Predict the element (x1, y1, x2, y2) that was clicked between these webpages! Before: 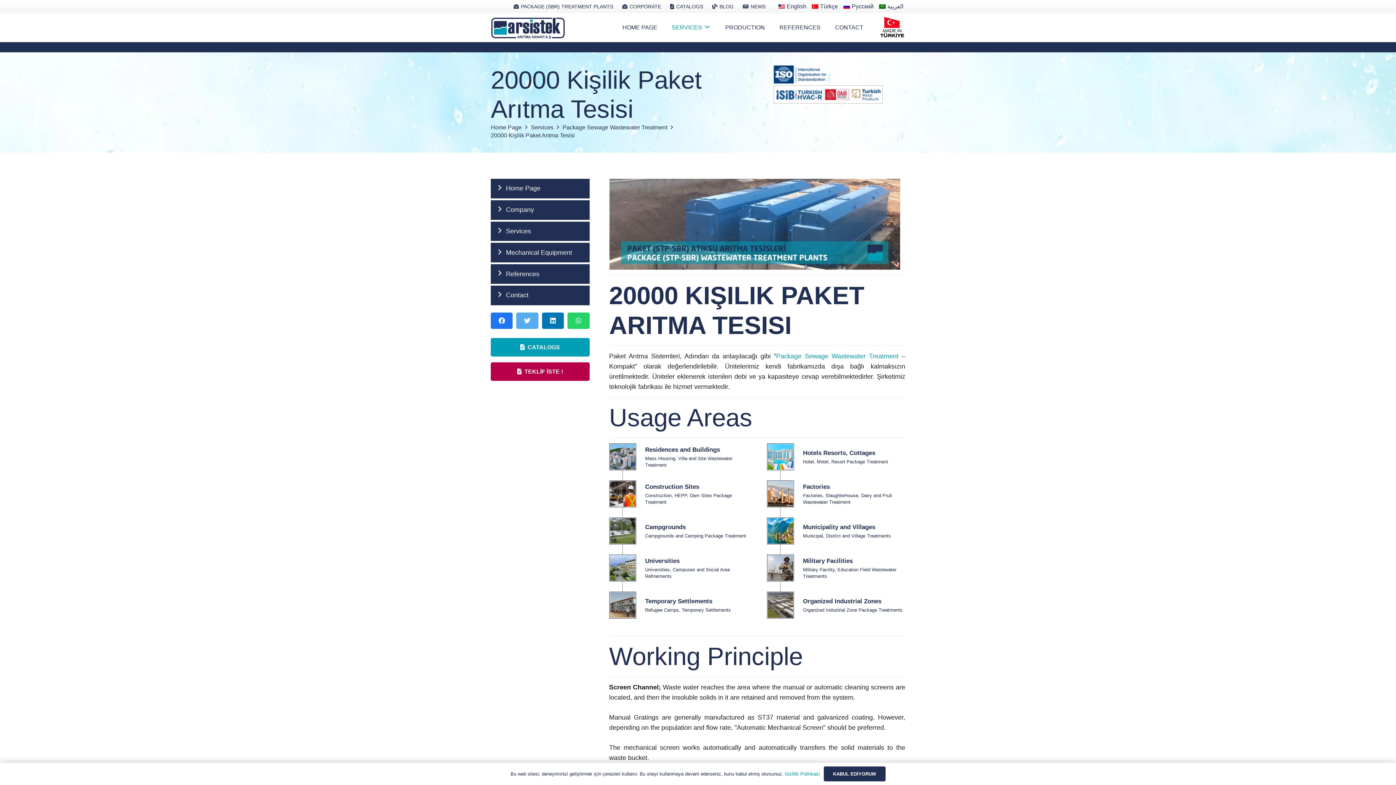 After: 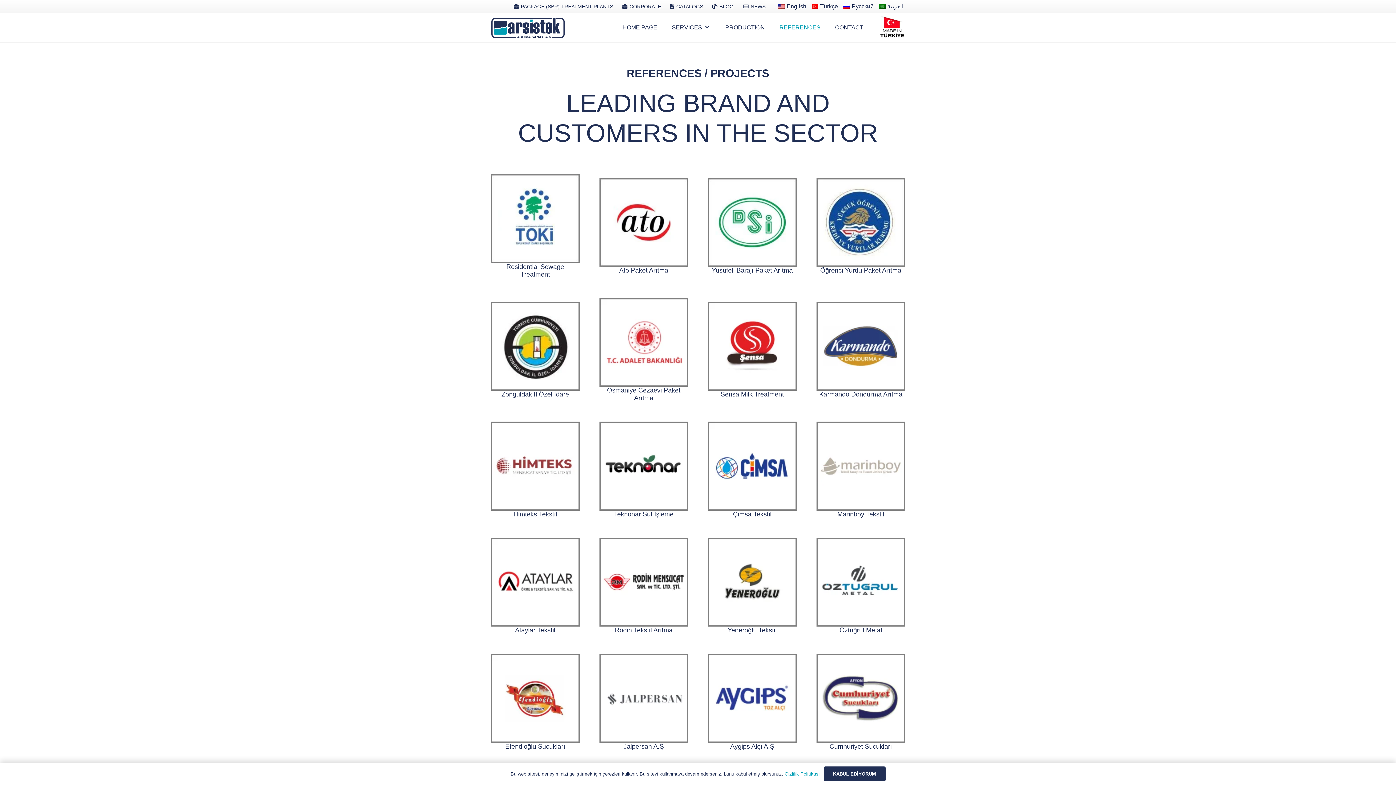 Action: bbox: (490, 264, 589, 283) label: References